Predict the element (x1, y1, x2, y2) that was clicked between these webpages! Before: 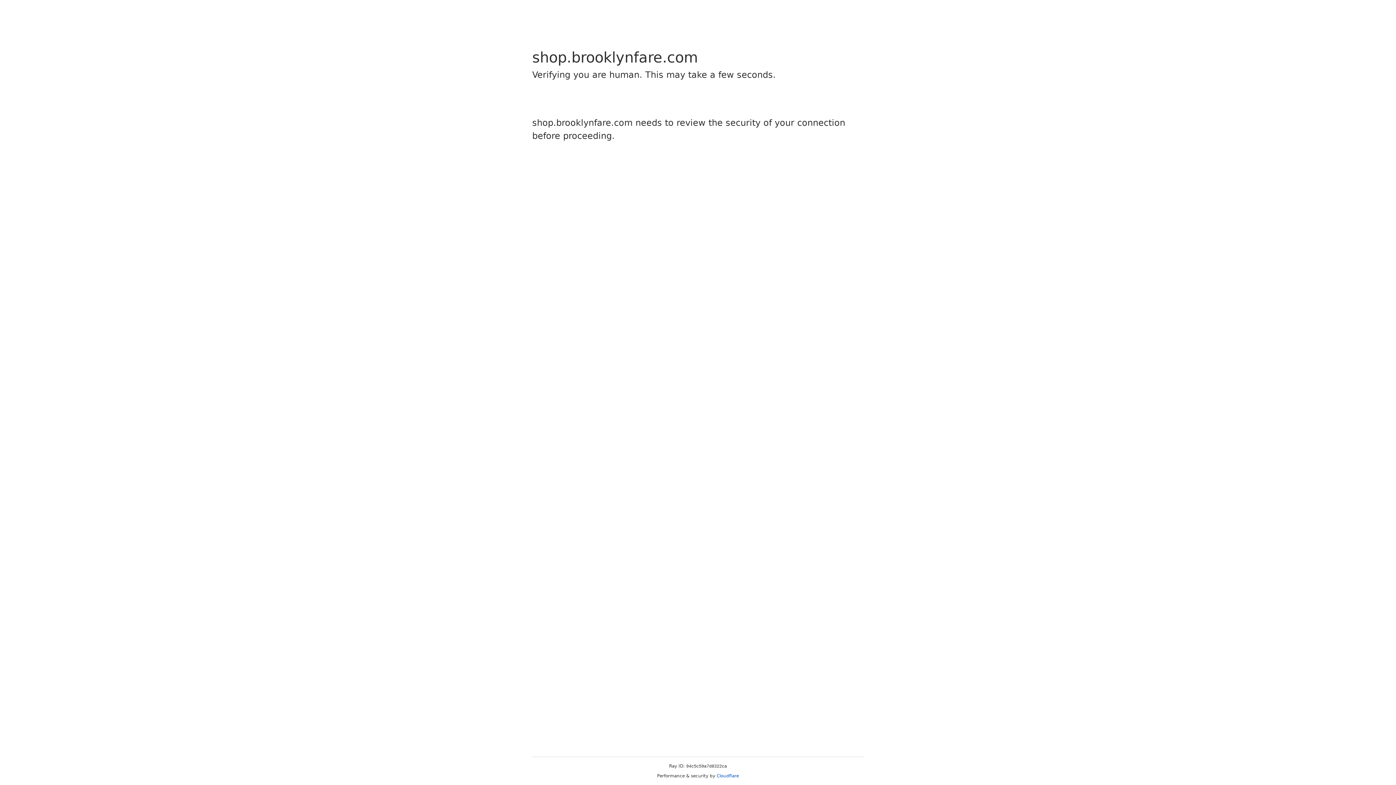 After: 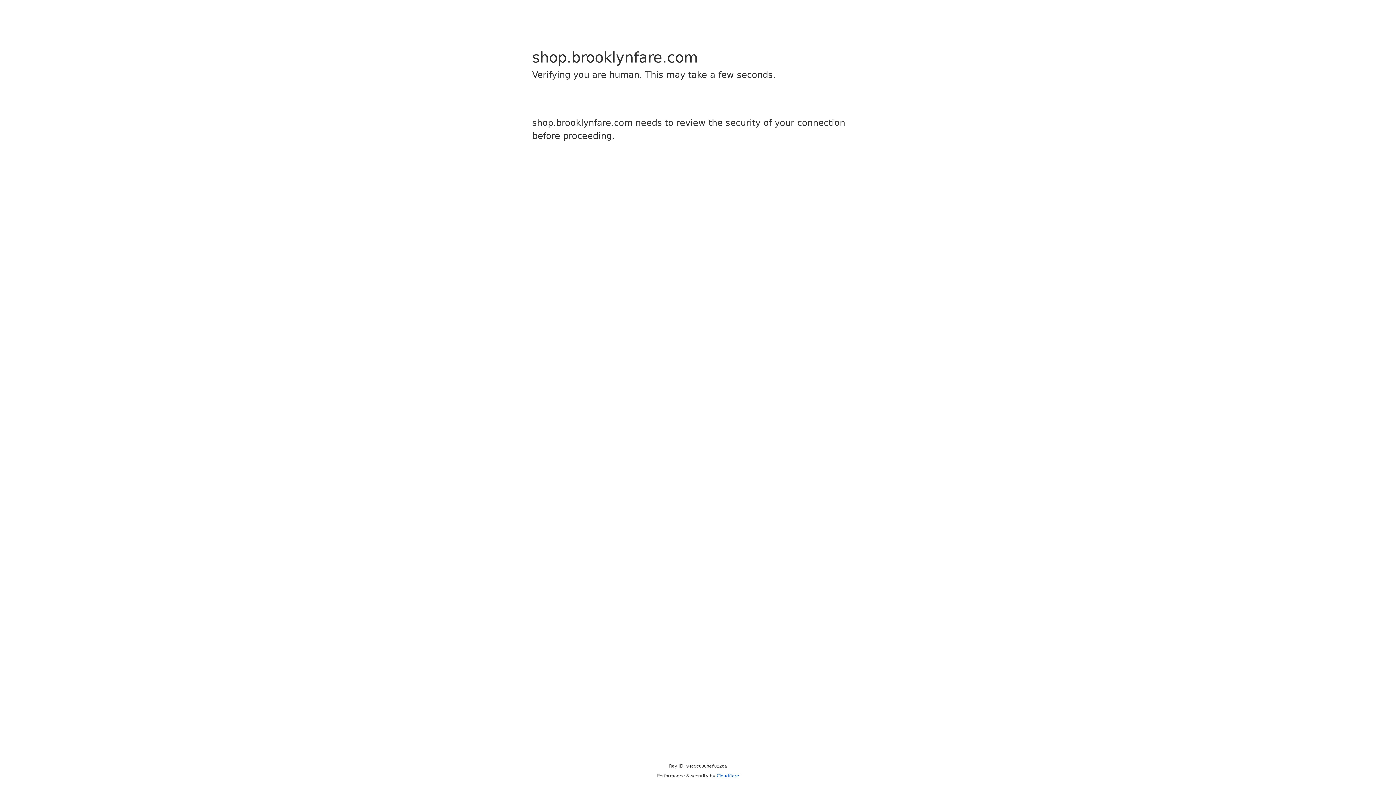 Action: label: Cloudflare bbox: (716, 773, 739, 778)